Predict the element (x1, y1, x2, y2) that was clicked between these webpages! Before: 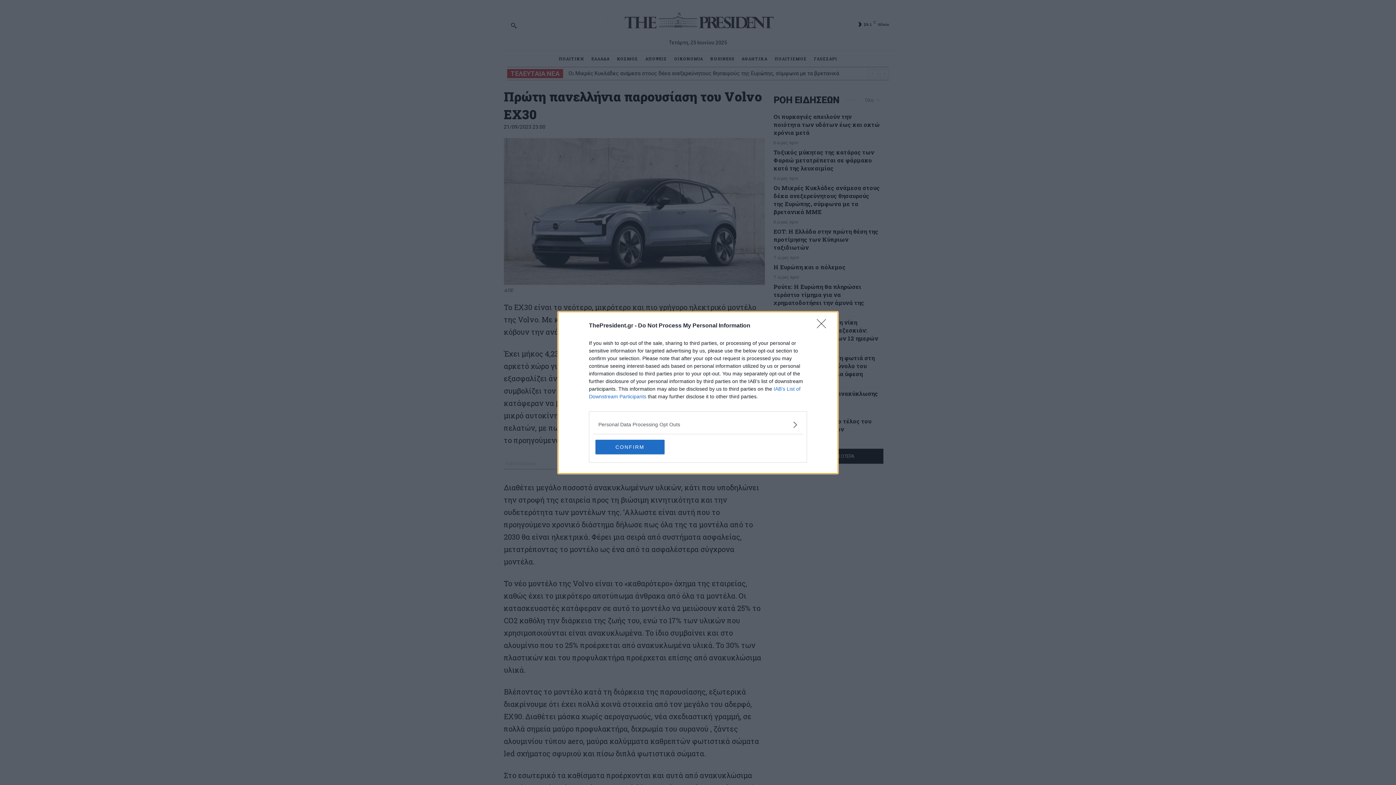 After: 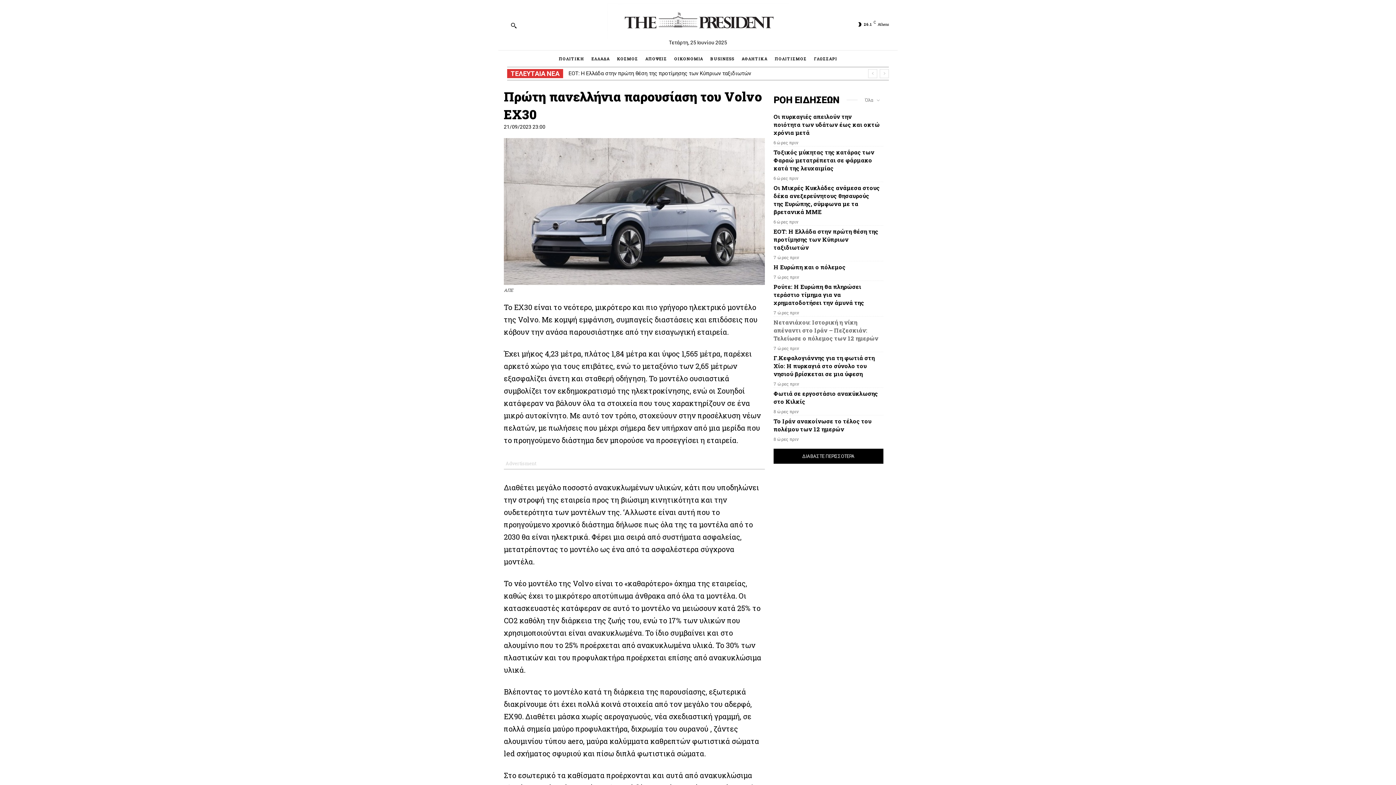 Action: bbox: (817, 319, 830, 332) label: Close